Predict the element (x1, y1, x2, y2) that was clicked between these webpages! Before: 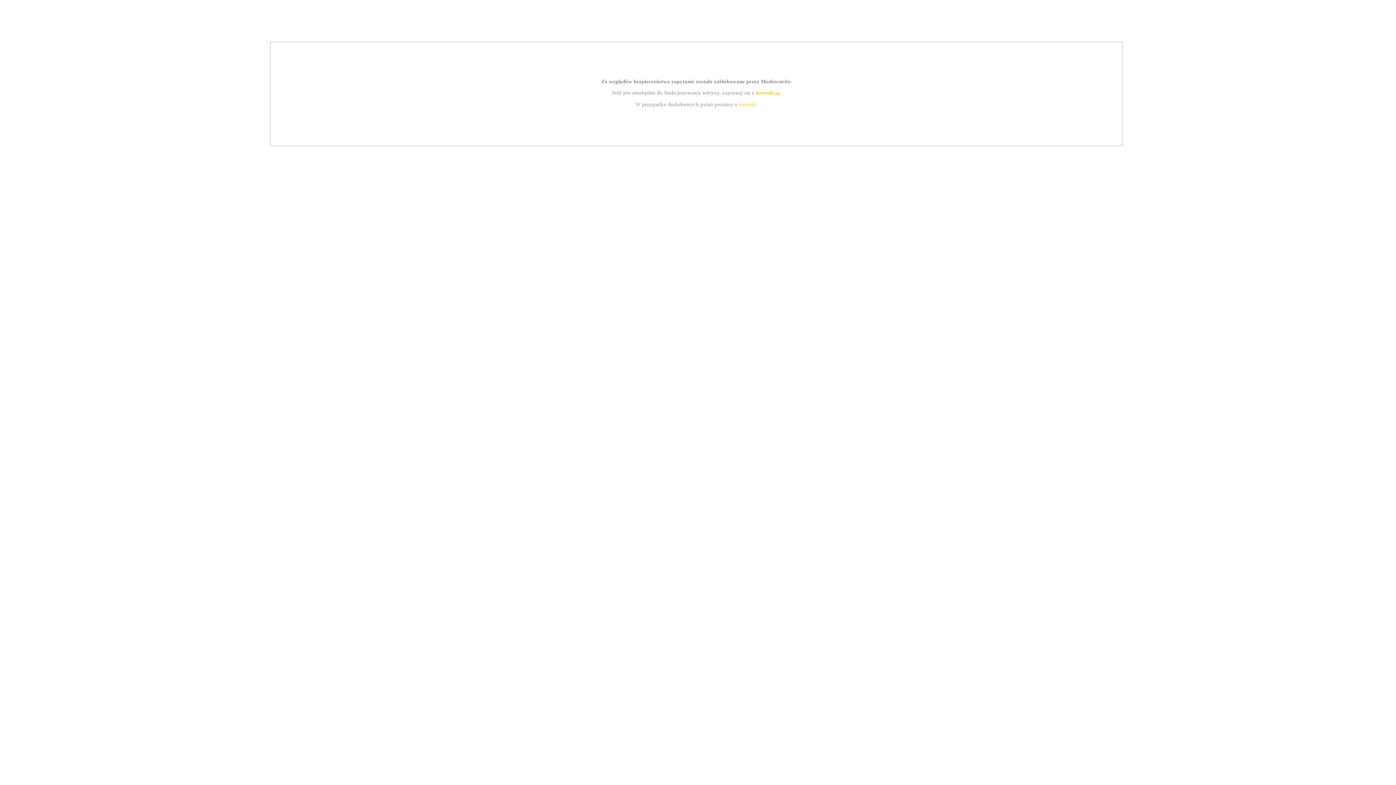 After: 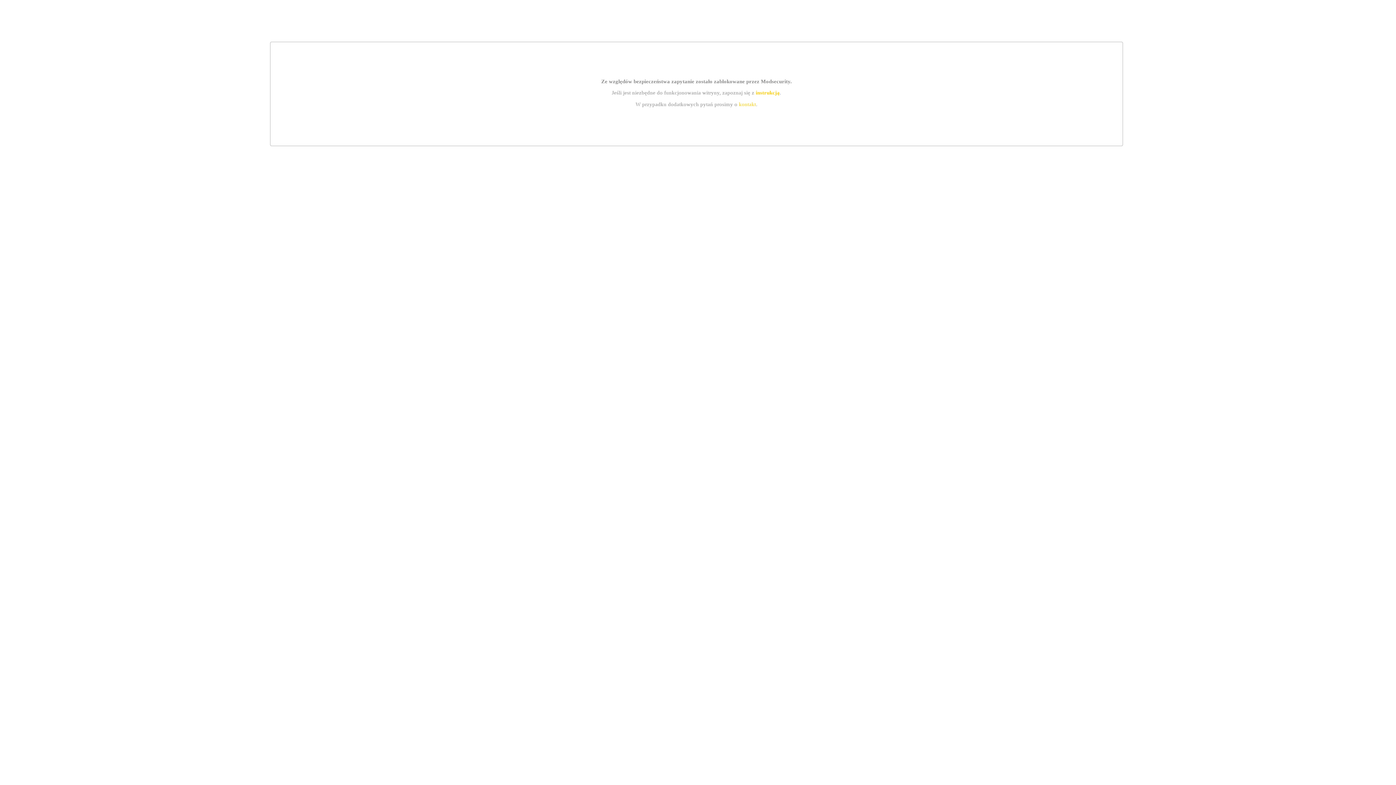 Action: bbox: (739, 101, 756, 107) label: kontakt